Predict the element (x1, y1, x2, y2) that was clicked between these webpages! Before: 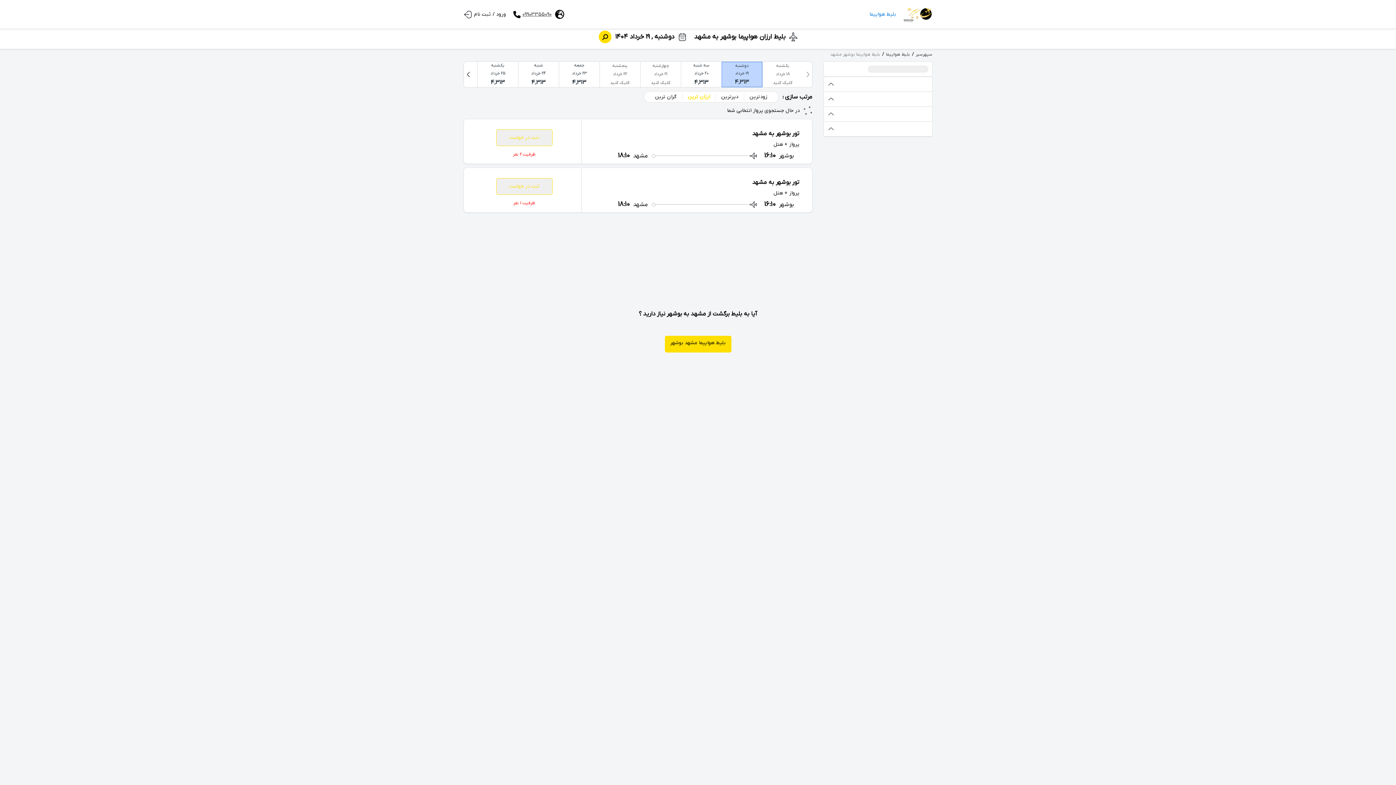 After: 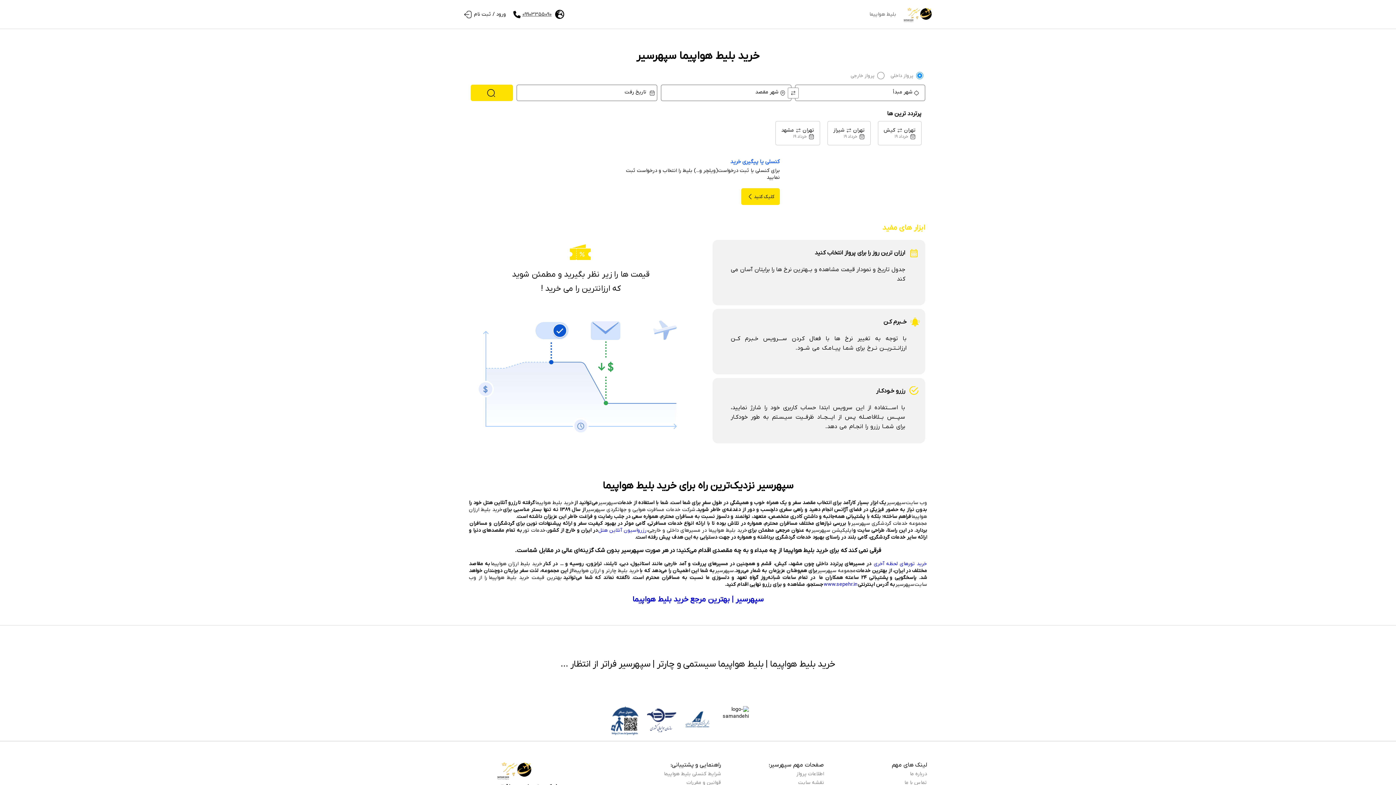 Action: label: سپهرسیر bbox: (916, 51, 932, 57)